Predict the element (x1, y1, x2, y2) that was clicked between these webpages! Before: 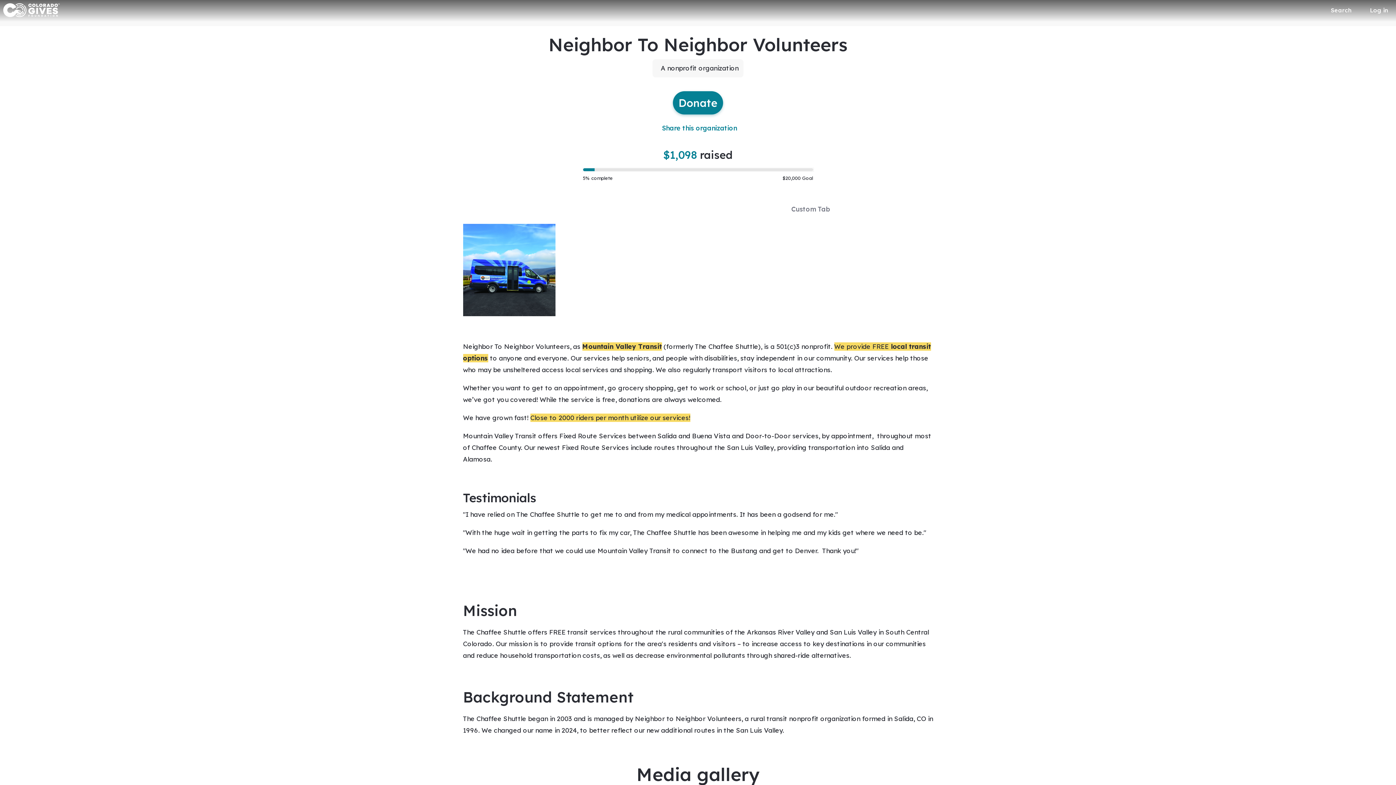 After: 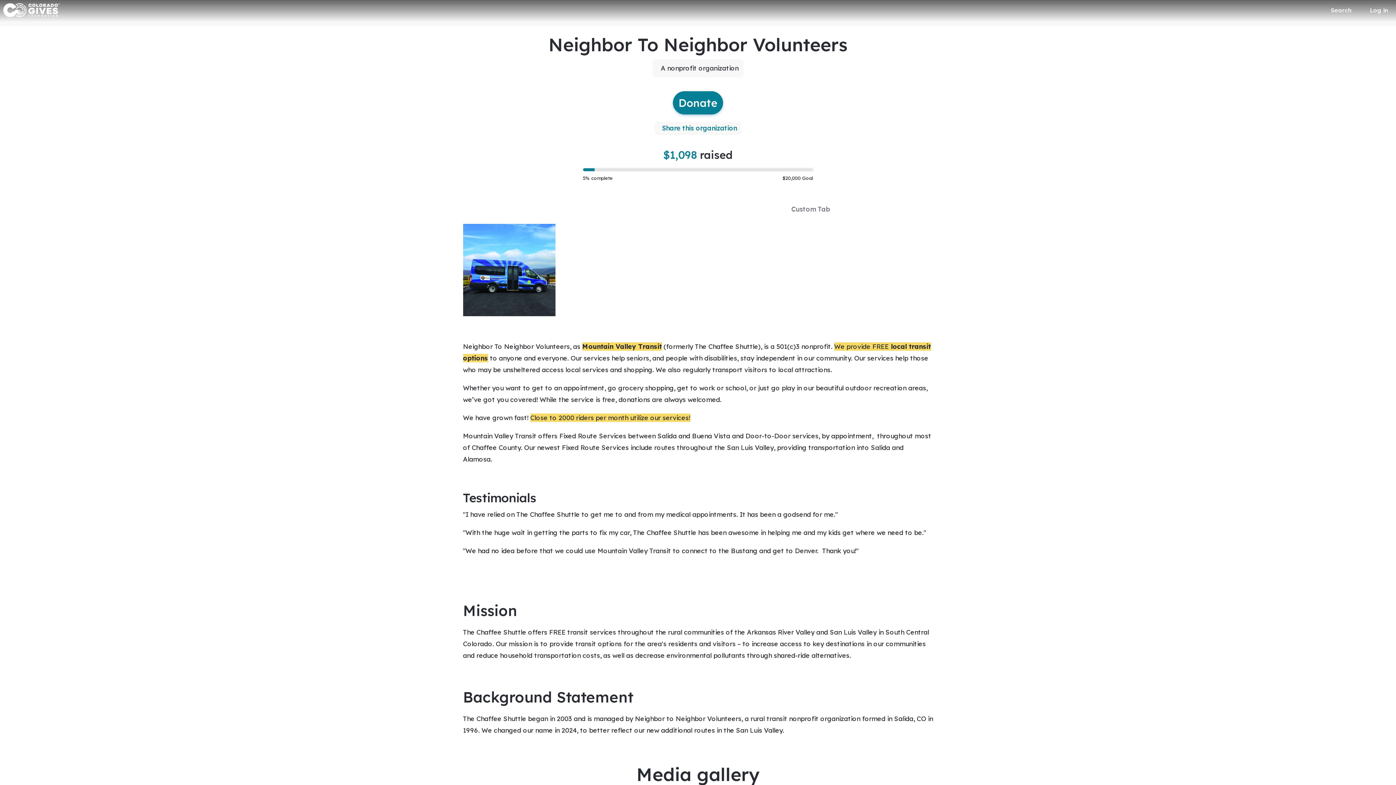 Action: bbox: (654, 121, 741, 134) label: Share this organization